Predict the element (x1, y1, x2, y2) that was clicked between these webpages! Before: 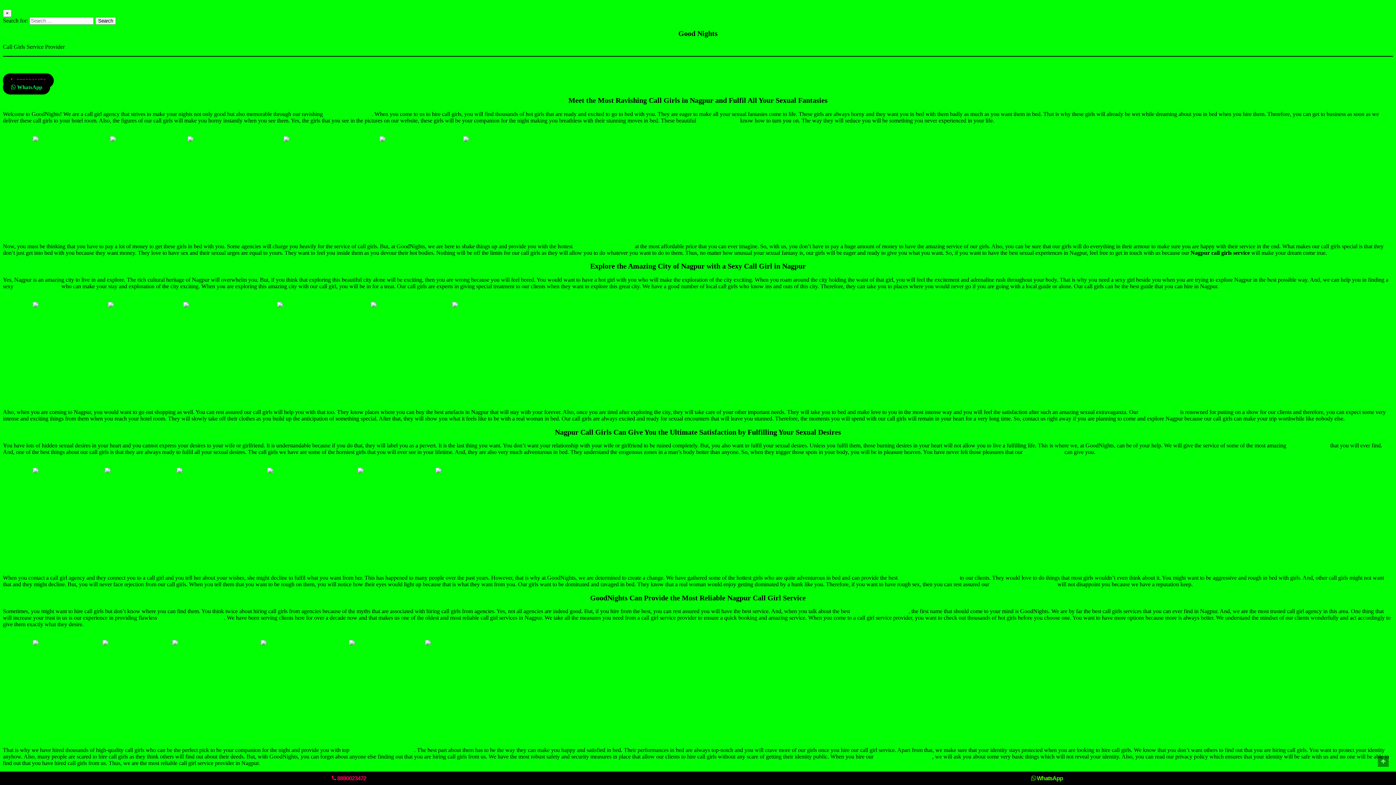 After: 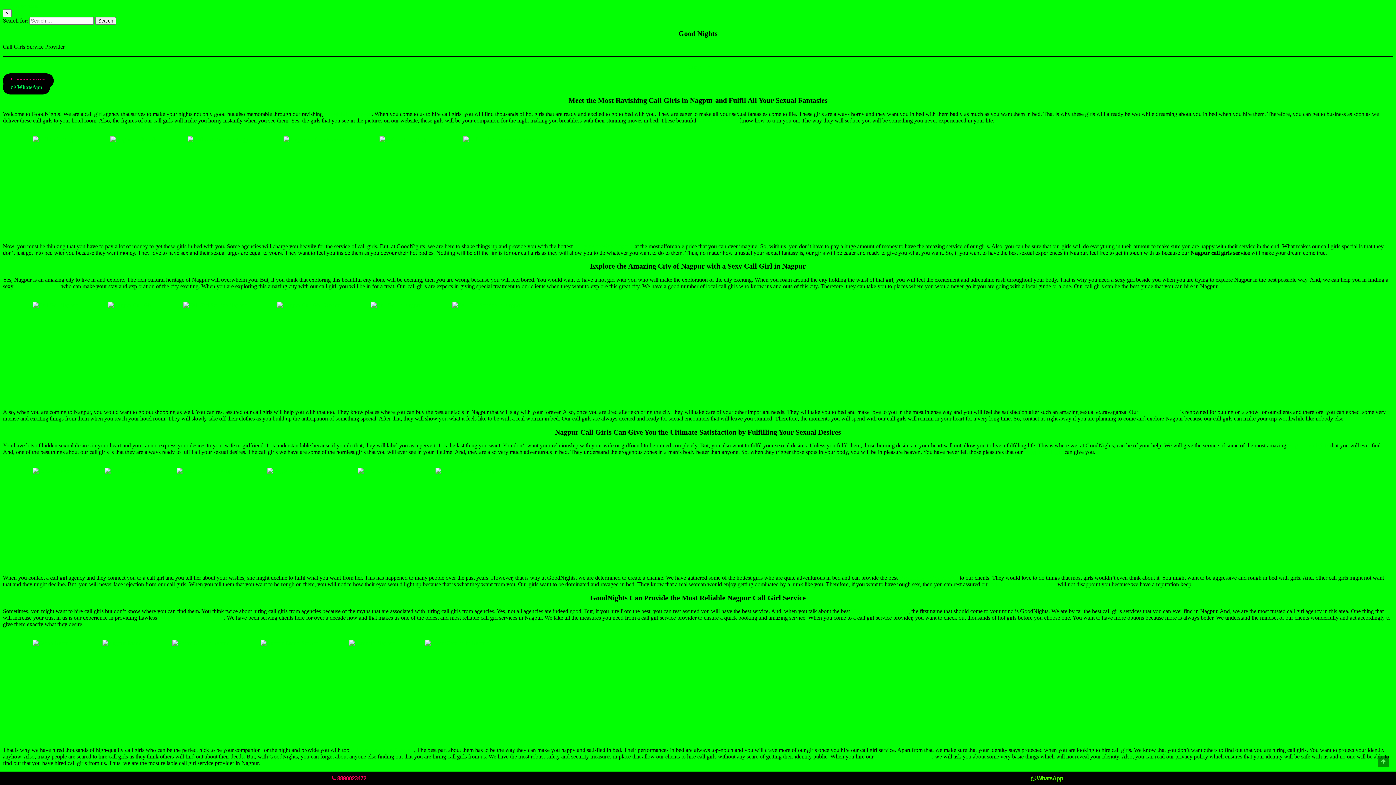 Action: label: call girls service in Nagpur bbox: (990, 581, 1056, 587)